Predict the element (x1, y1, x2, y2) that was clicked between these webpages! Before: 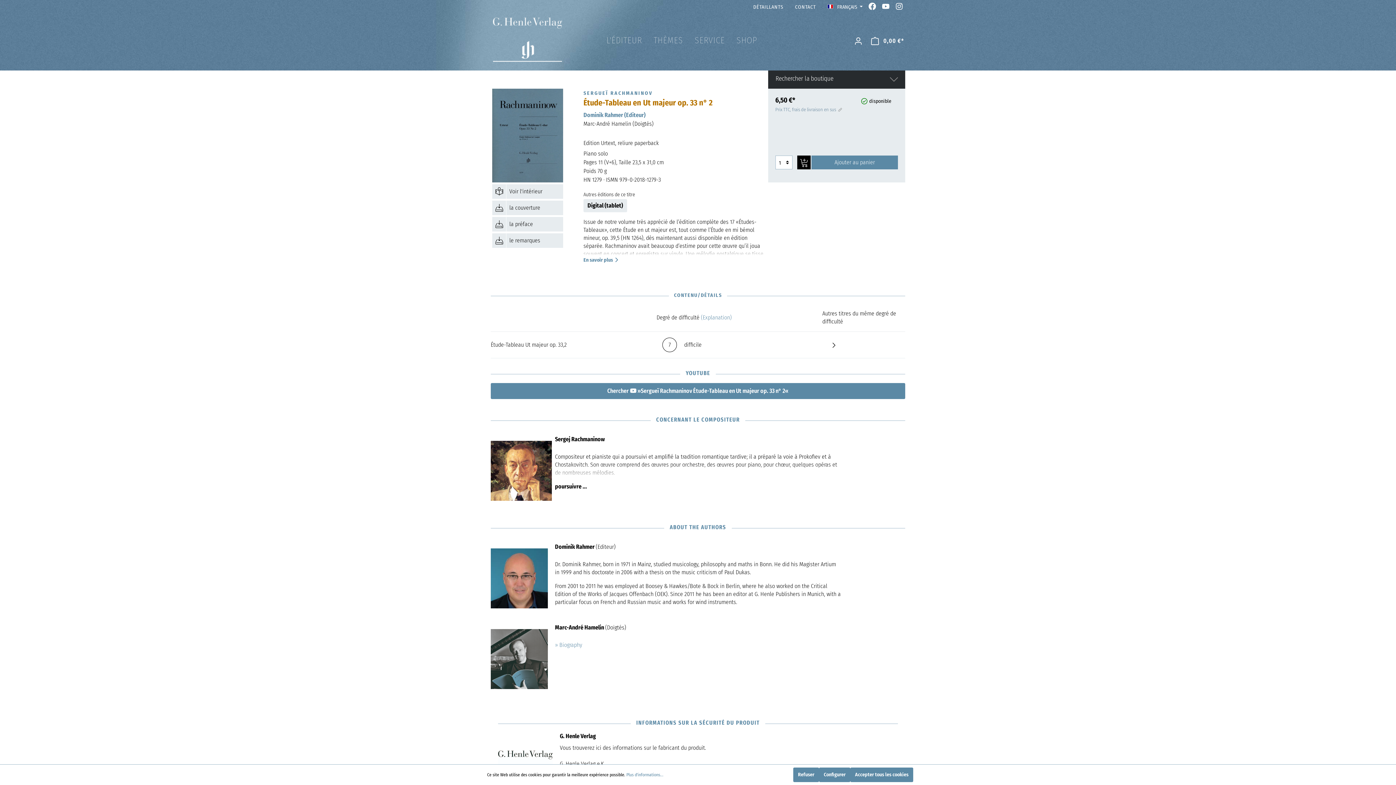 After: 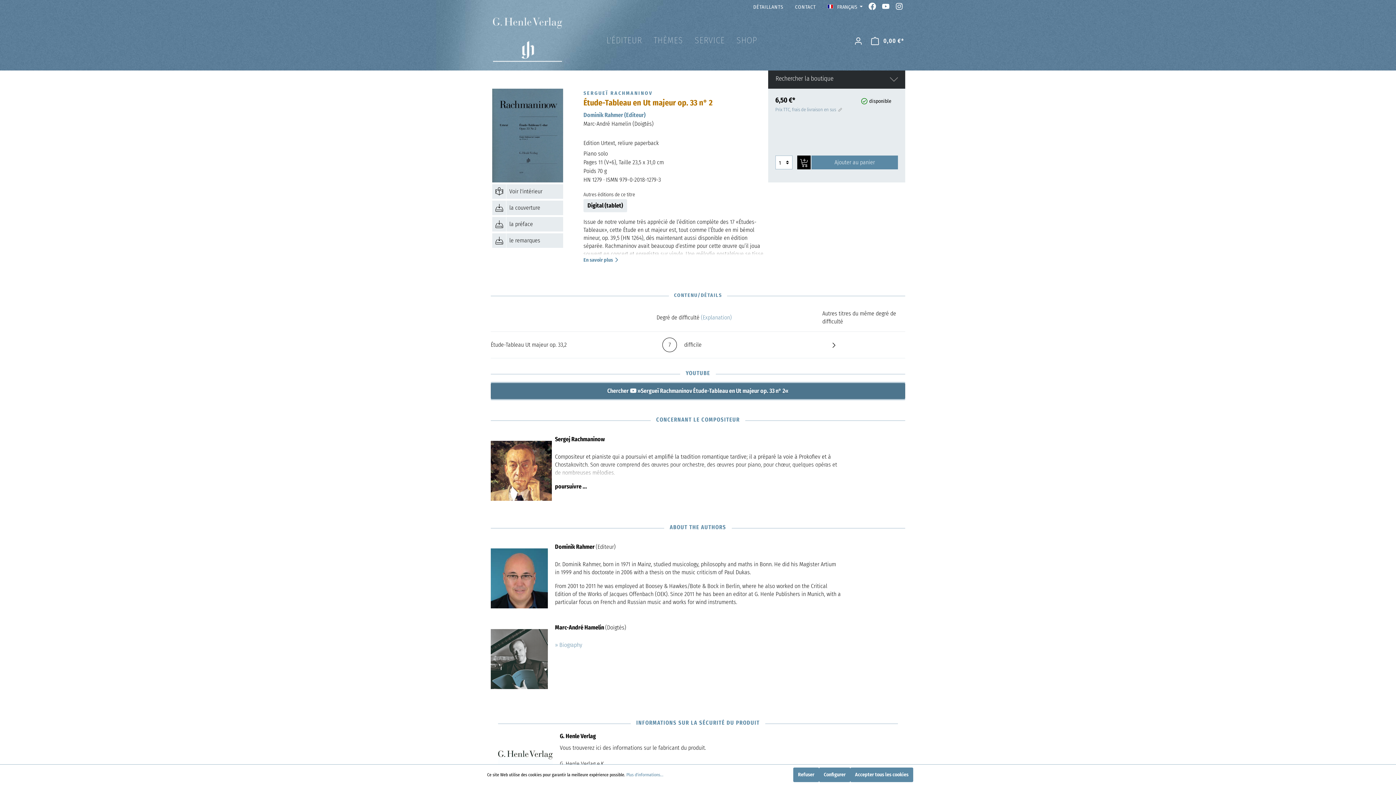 Action: bbox: (490, 383, 905, 399) label: Chercher  »Sergueï Rachmaninov Étude-Tableau en Ut majeur op. 33 n° 2«